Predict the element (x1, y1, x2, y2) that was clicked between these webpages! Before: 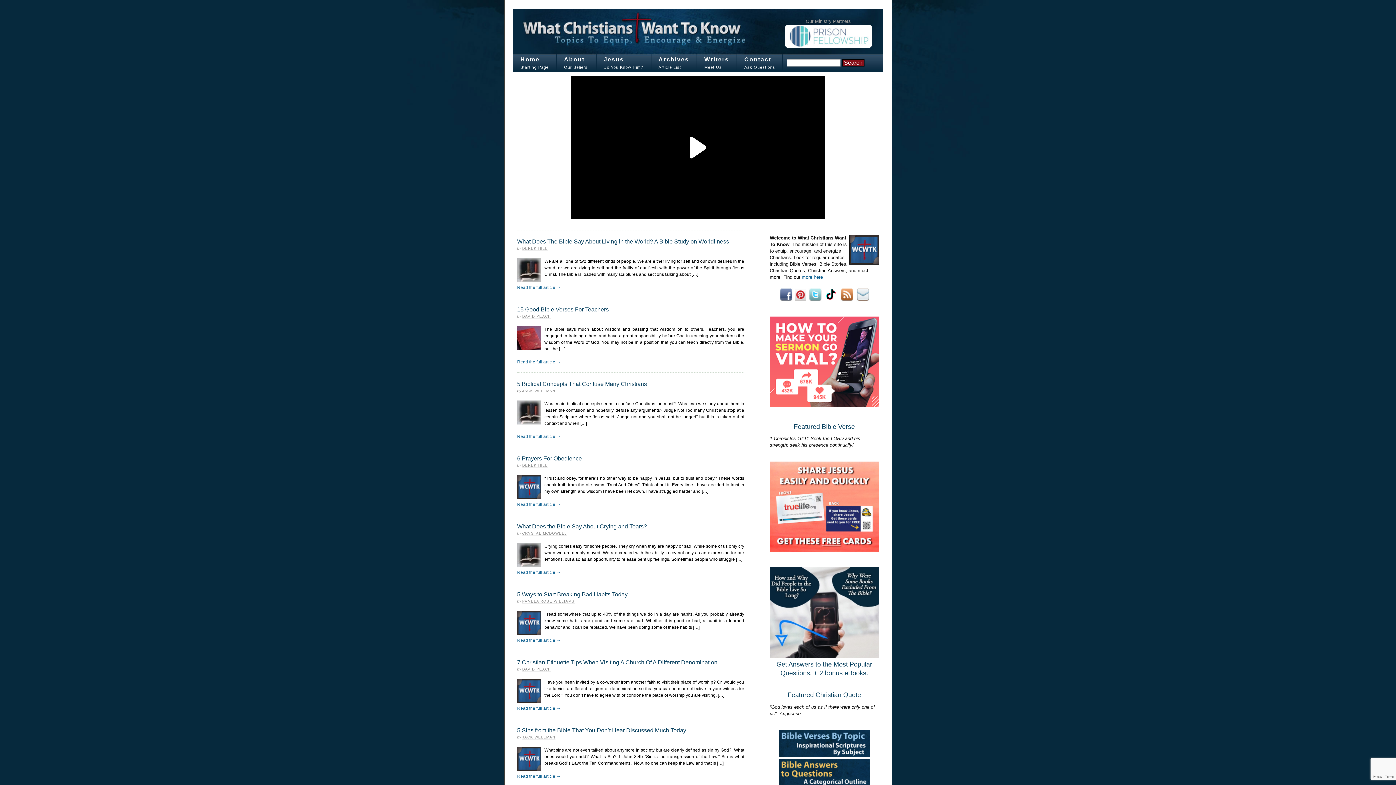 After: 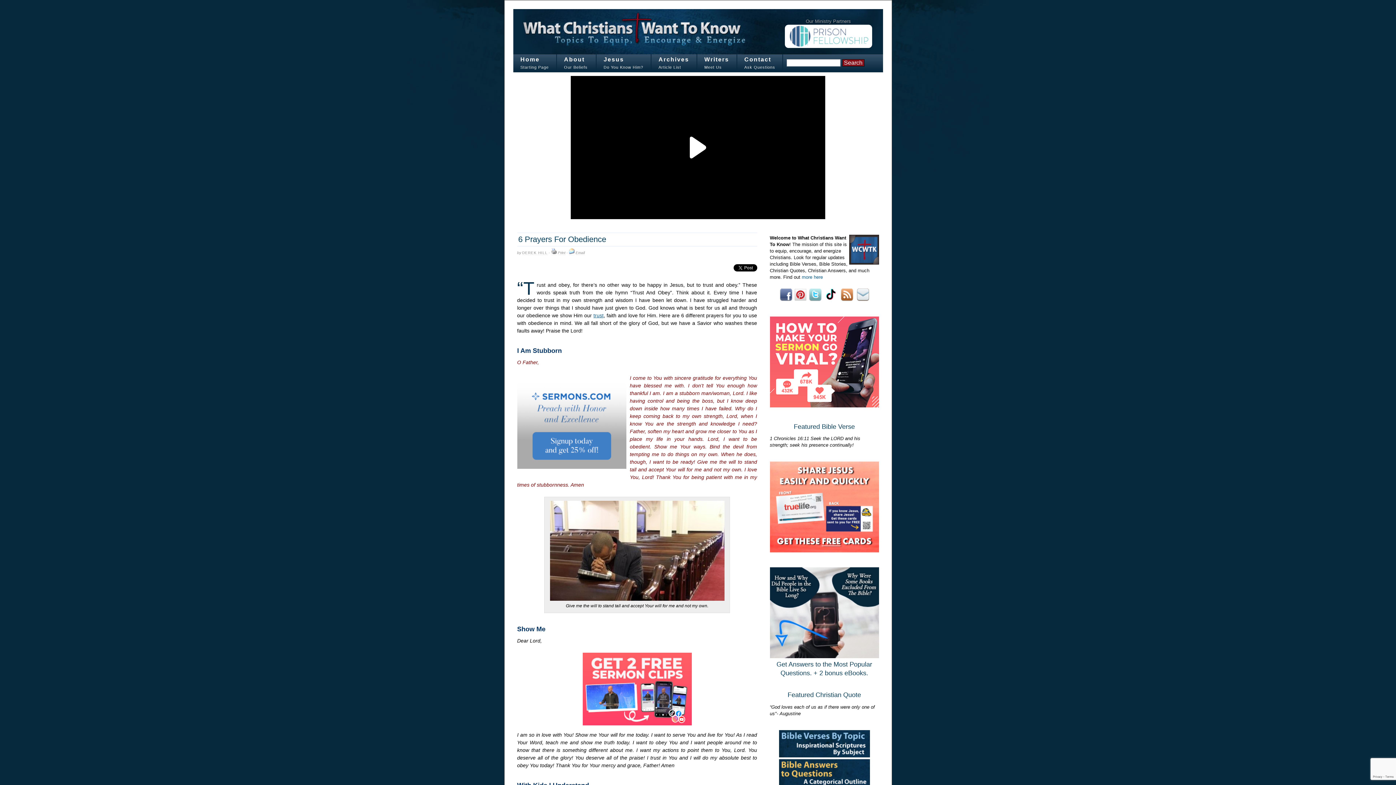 Action: bbox: (517, 455, 582, 461) label: 6 Prayers For Obedience